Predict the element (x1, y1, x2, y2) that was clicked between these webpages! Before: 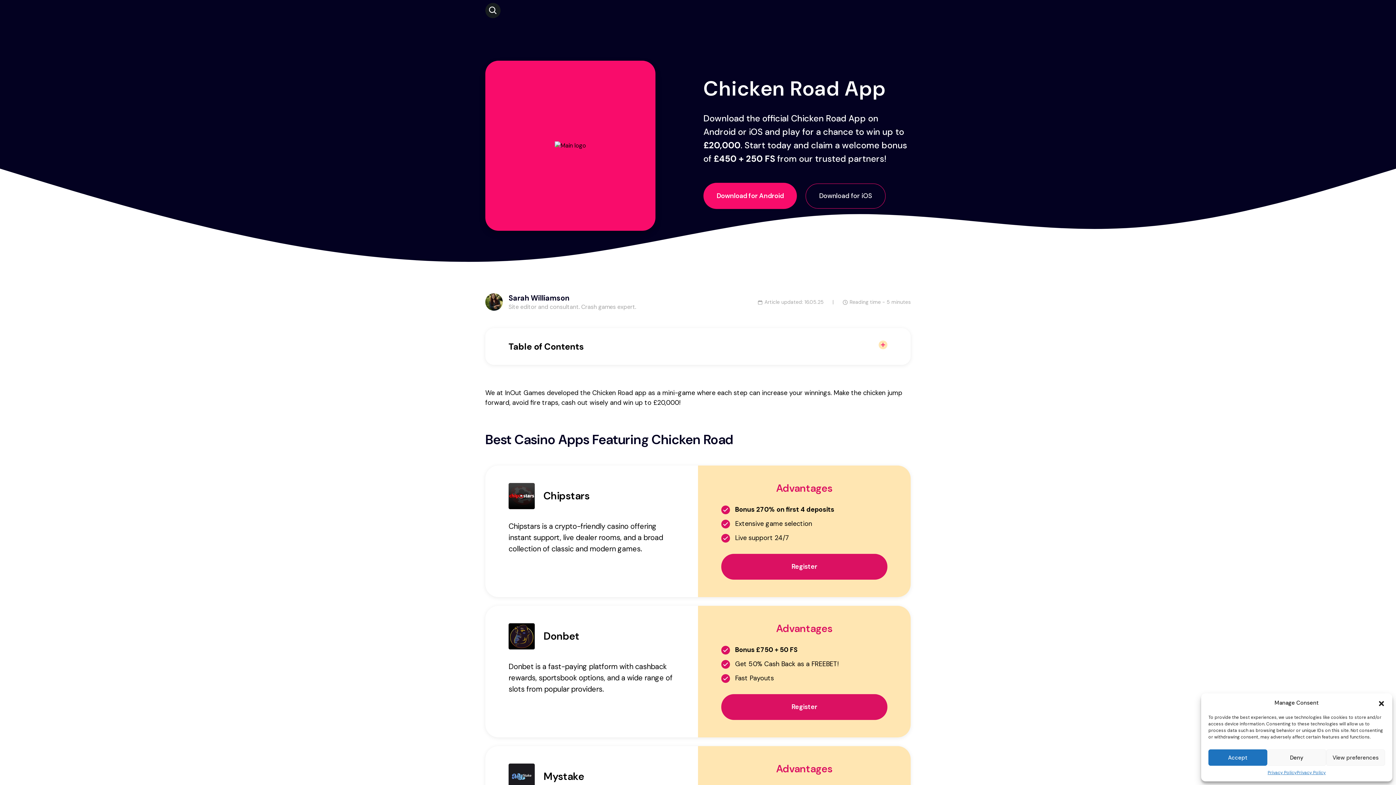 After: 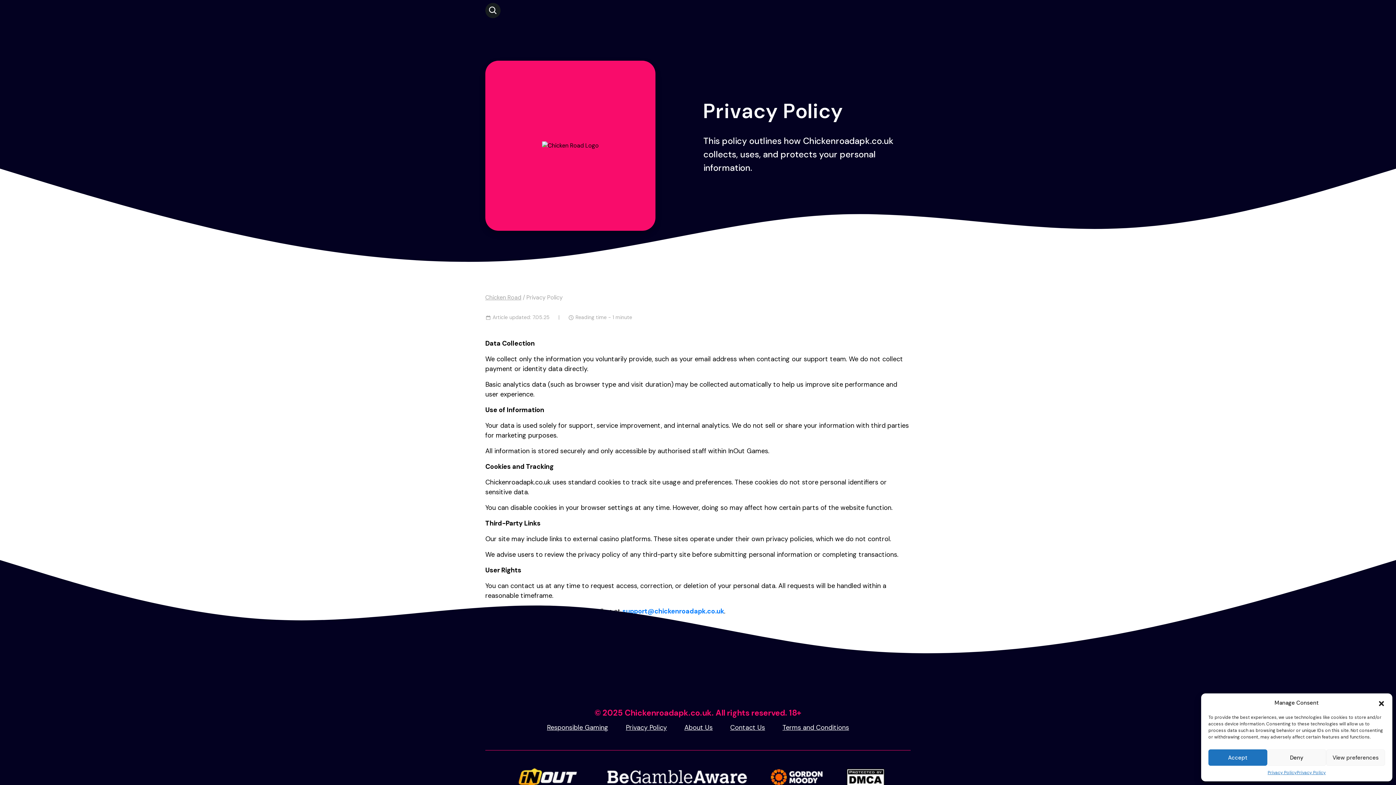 Action: label: Privacy Policy bbox: (1267, 769, 1297, 776)